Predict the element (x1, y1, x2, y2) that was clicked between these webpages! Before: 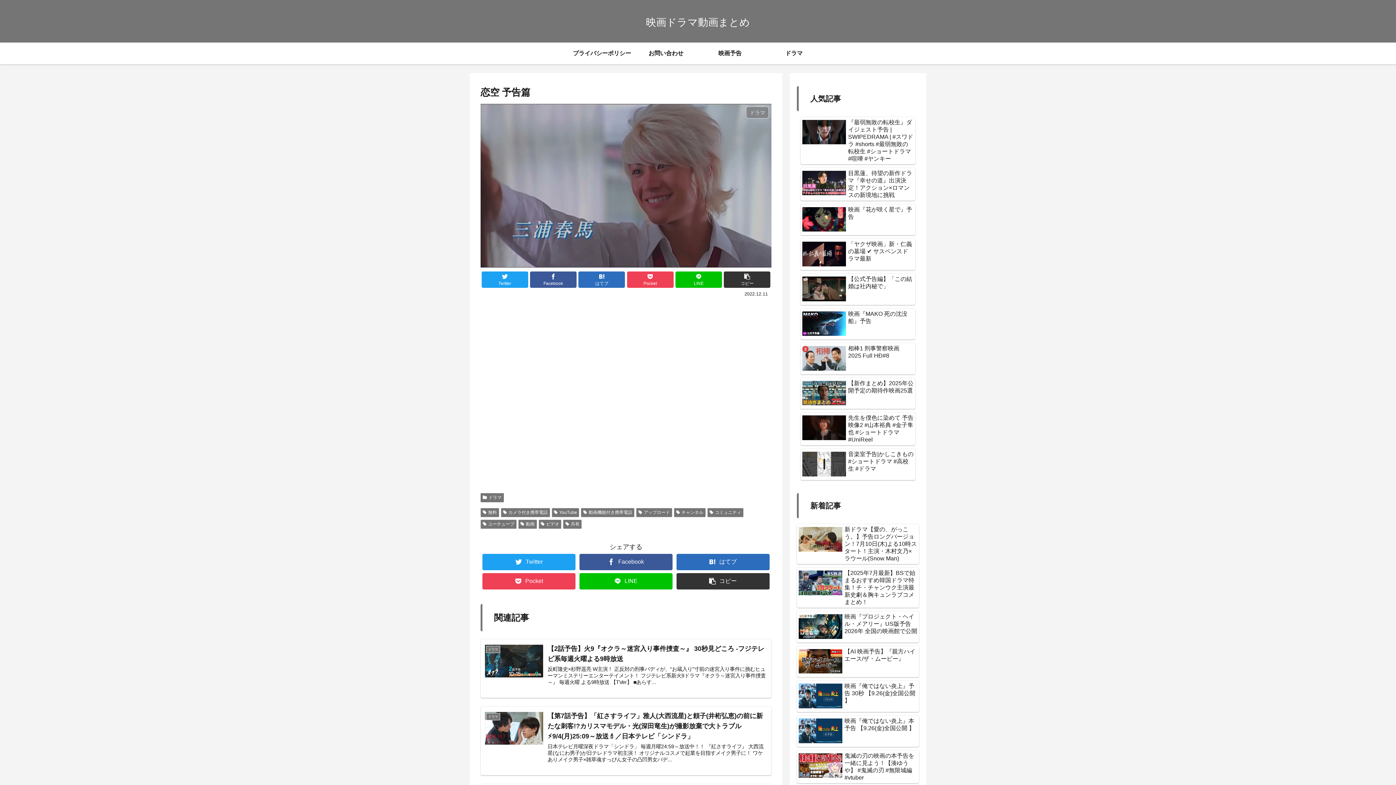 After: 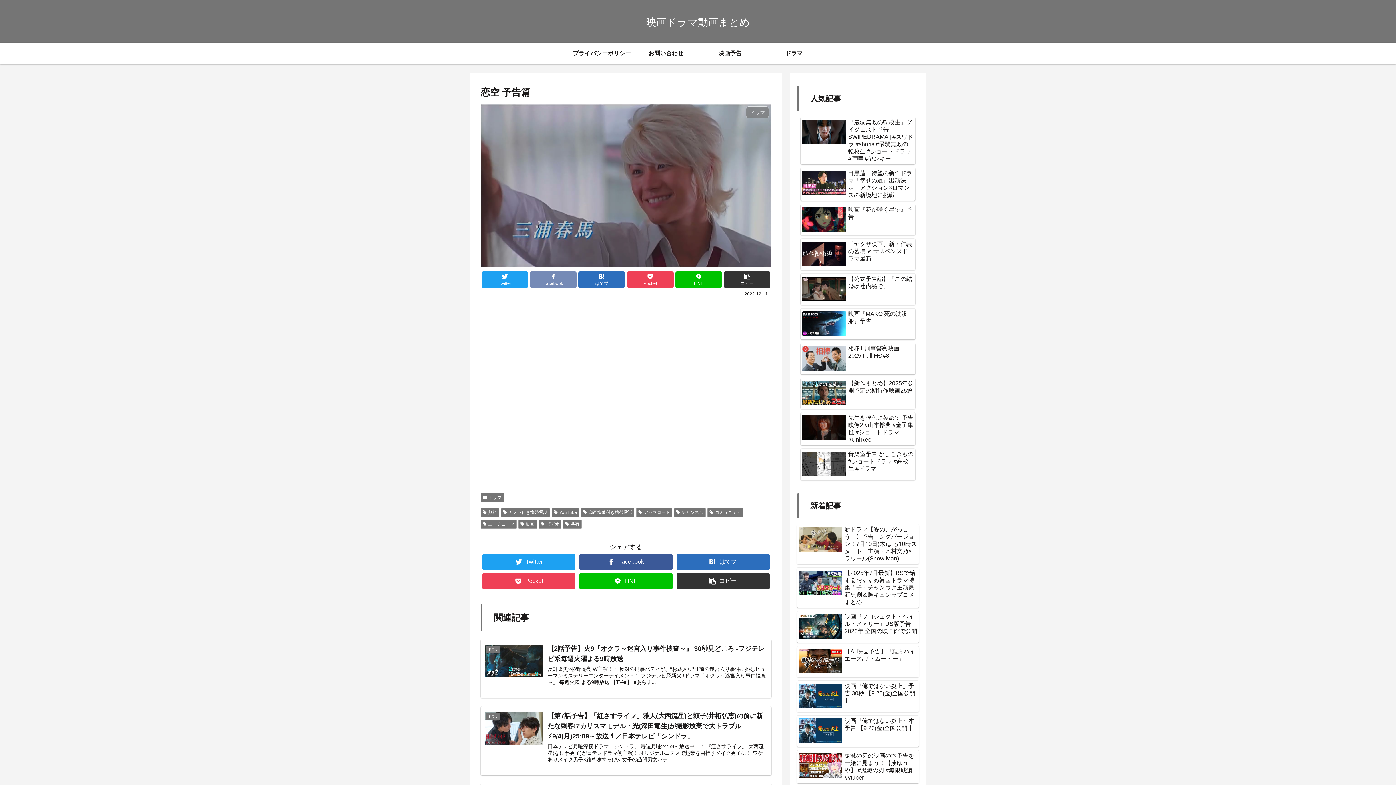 Action: bbox: (530, 271, 576, 287) label: Facebook